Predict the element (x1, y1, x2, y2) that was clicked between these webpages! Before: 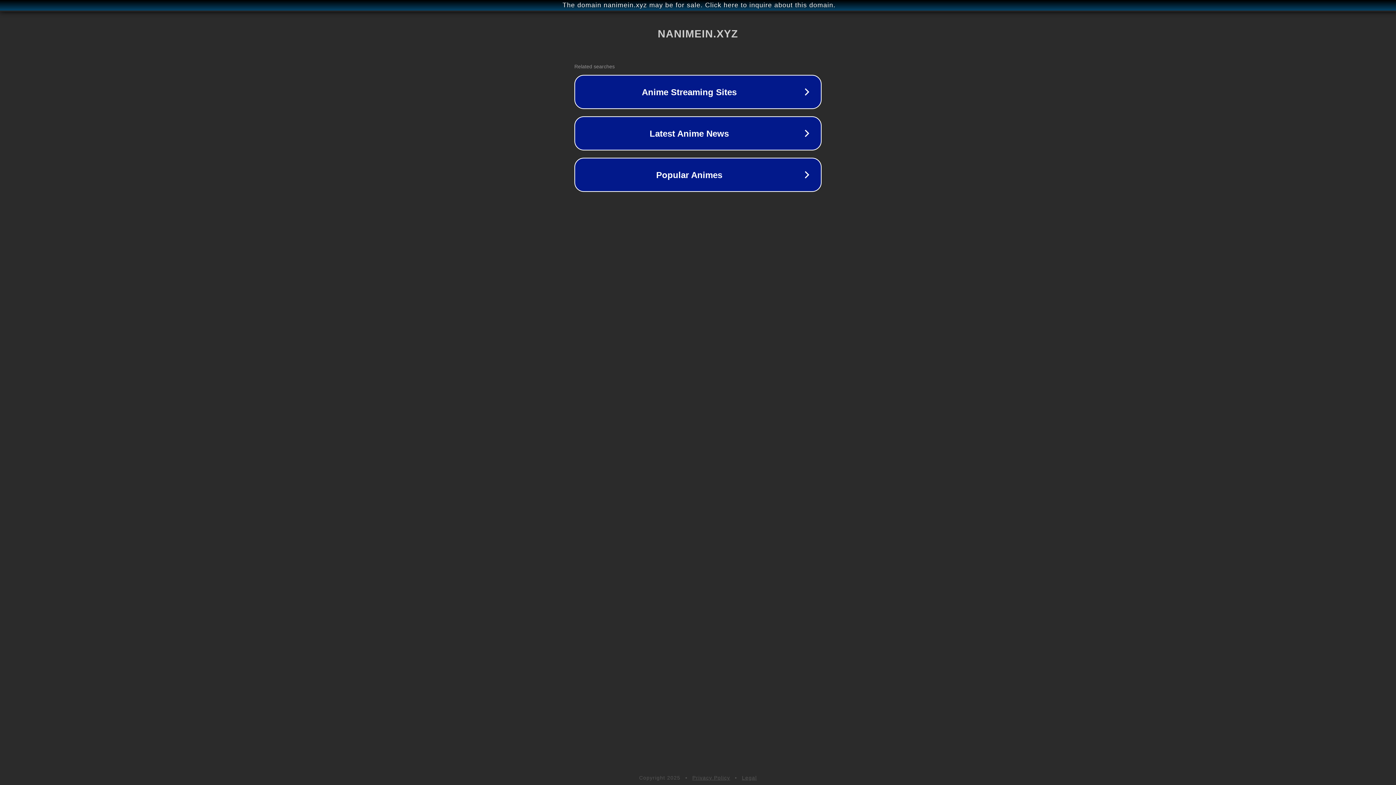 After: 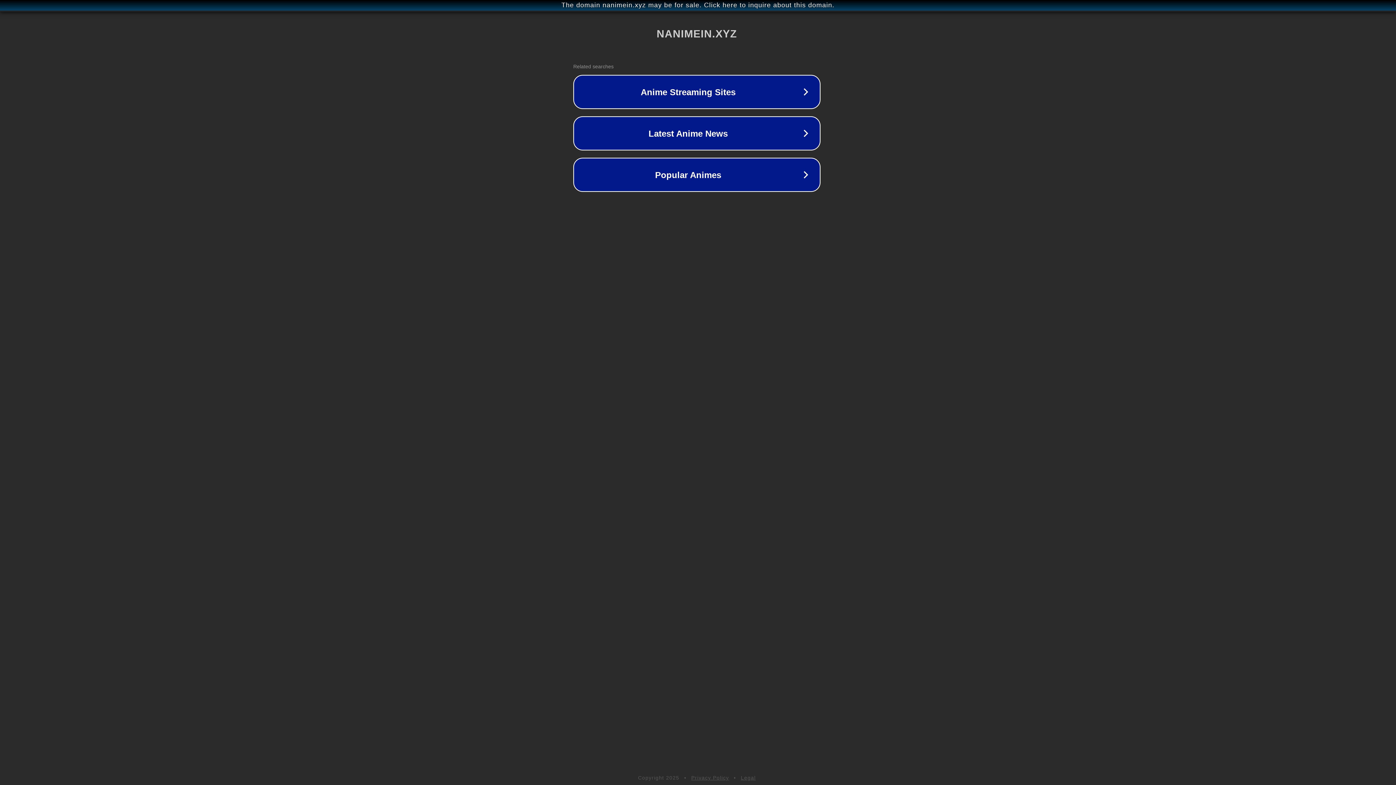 Action: label: The domain nanimein.xyz may be for sale. Click here to inquire about this domain. bbox: (1, 1, 1397, 9)